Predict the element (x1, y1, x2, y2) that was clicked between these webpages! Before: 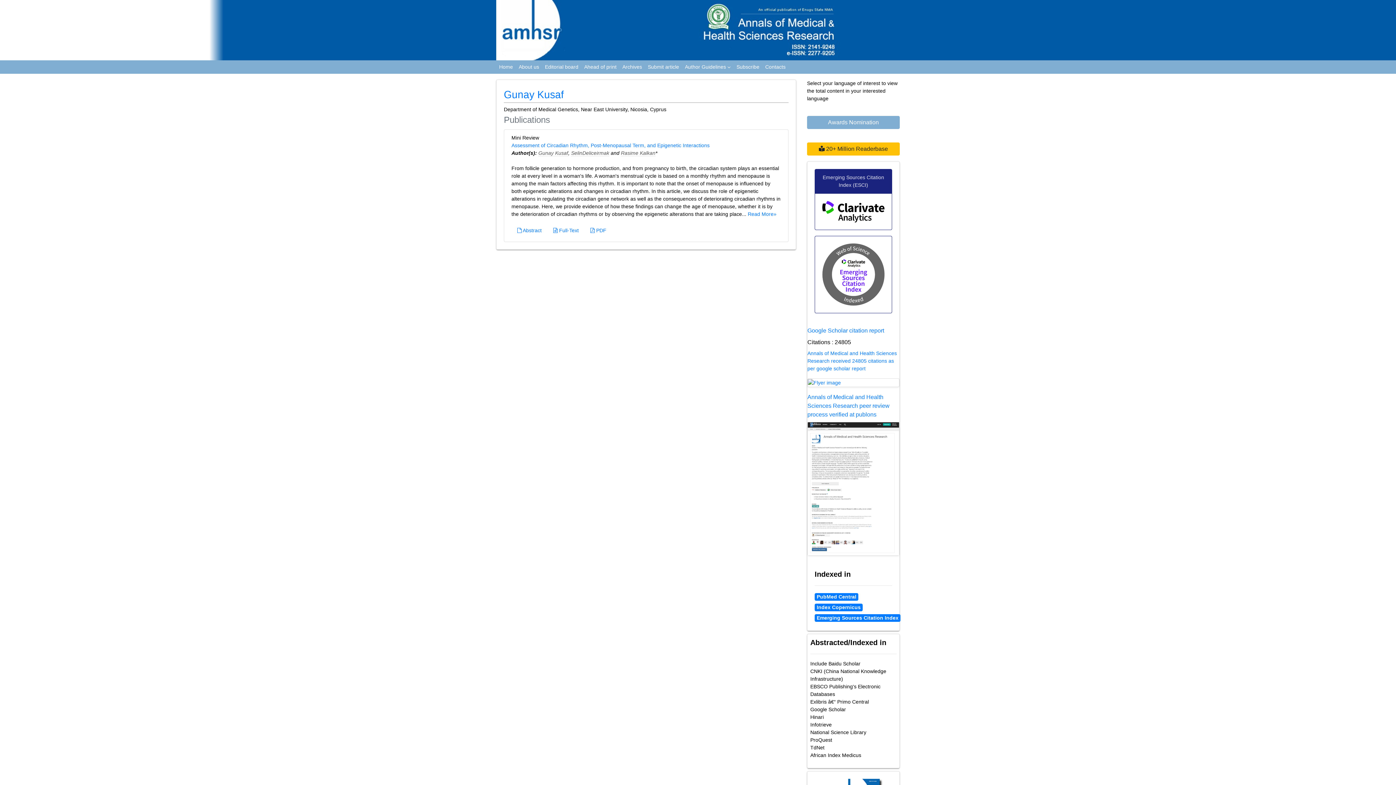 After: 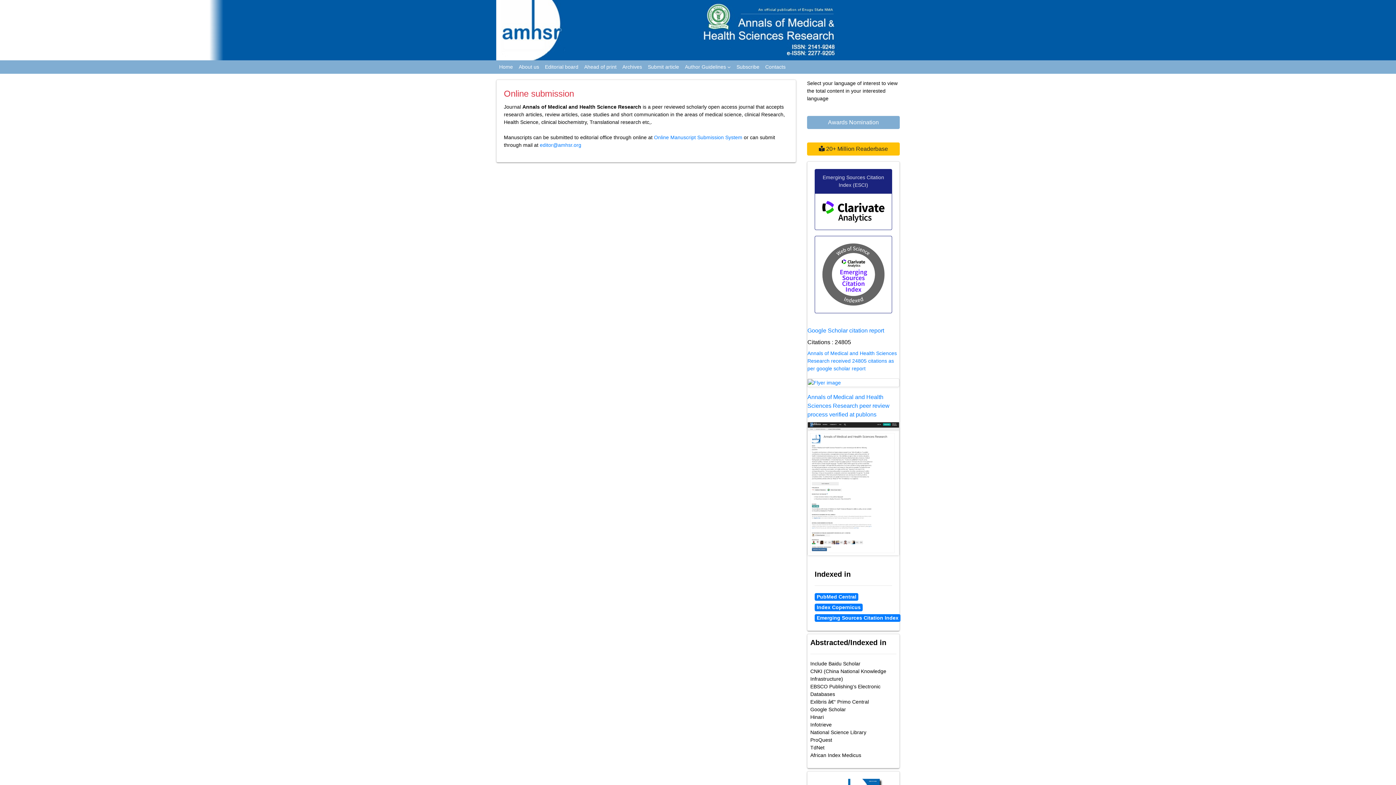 Action: label: Submit article bbox: (645, 60, 682, 73)